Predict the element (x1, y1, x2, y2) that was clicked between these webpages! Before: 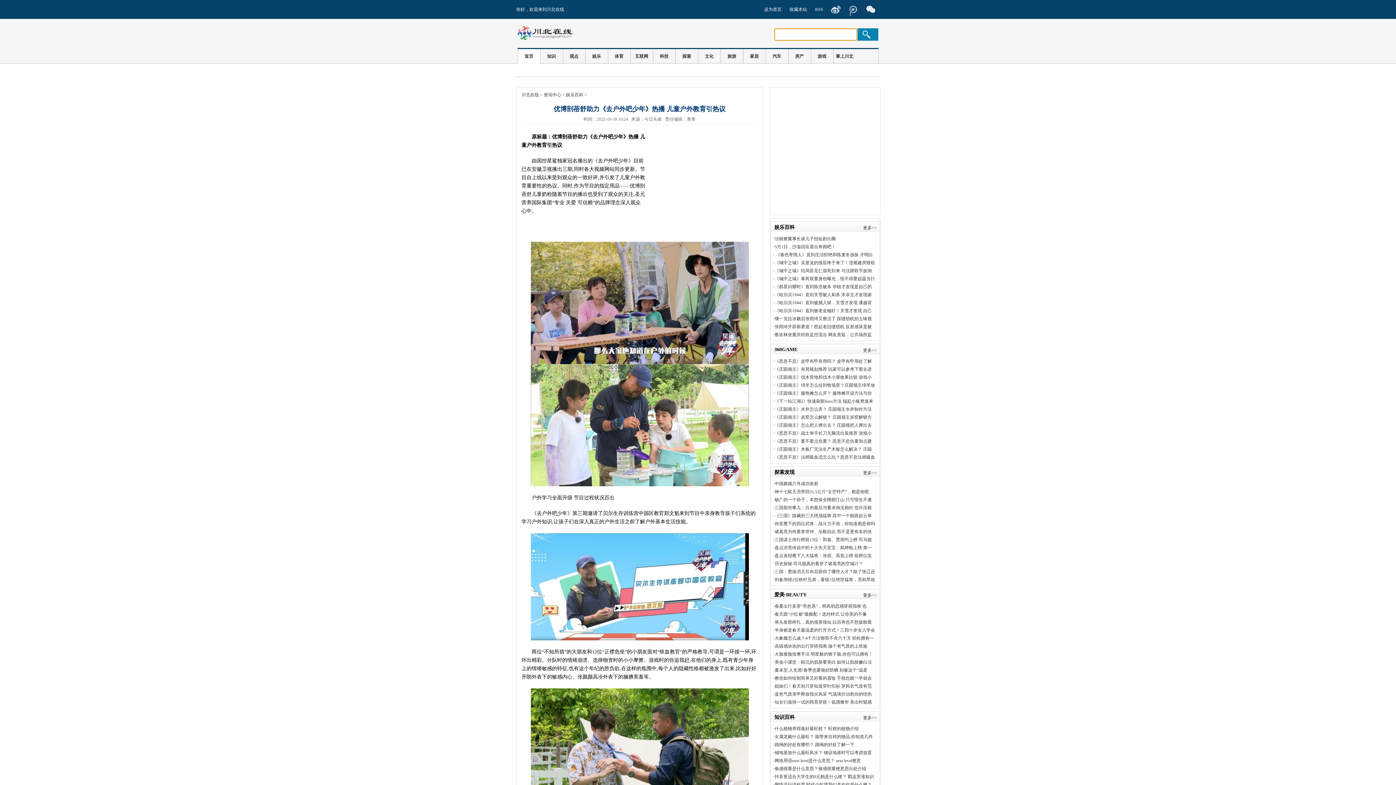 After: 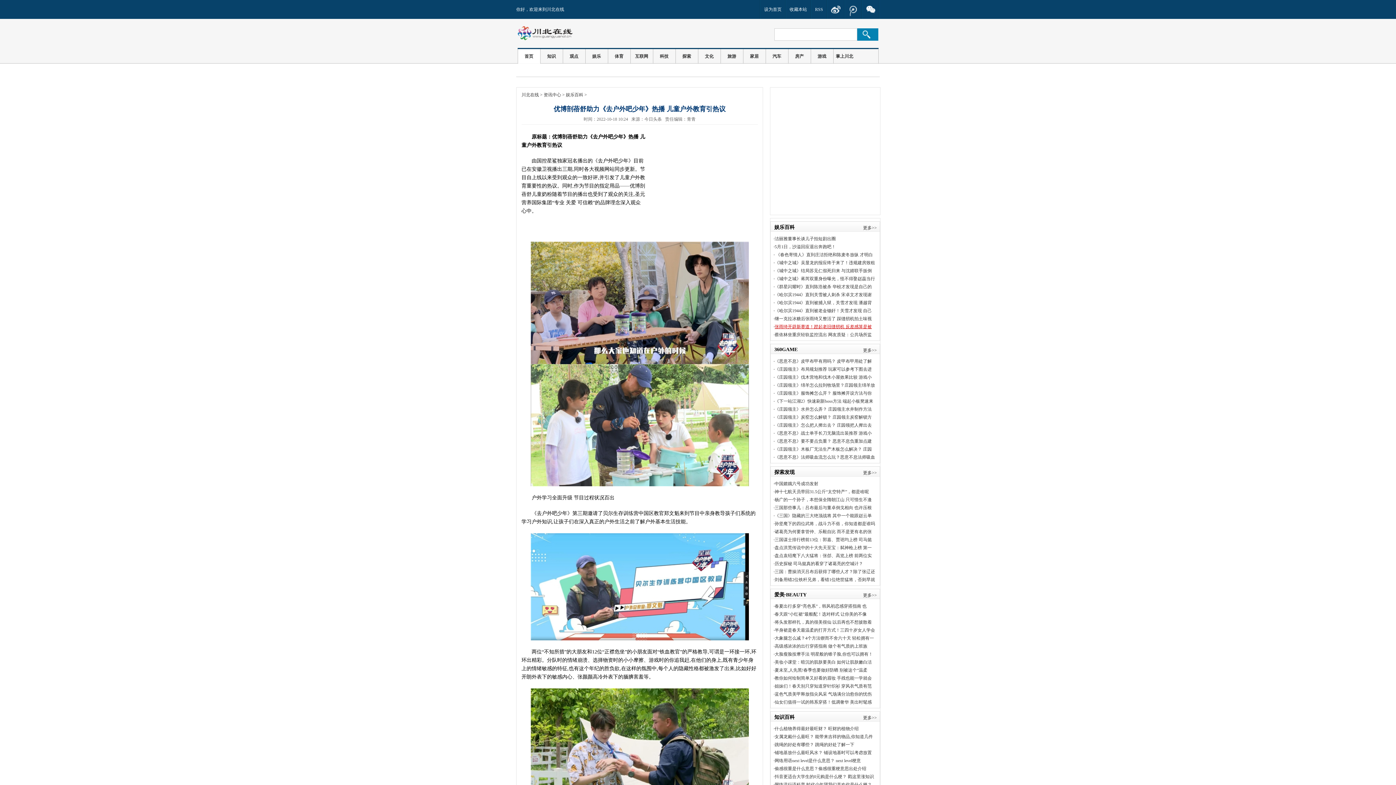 Action: bbox: (774, 324, 872, 329) label: 张雨绮开辟新赛道！蹬起老旧缝纫机 反差感算是被